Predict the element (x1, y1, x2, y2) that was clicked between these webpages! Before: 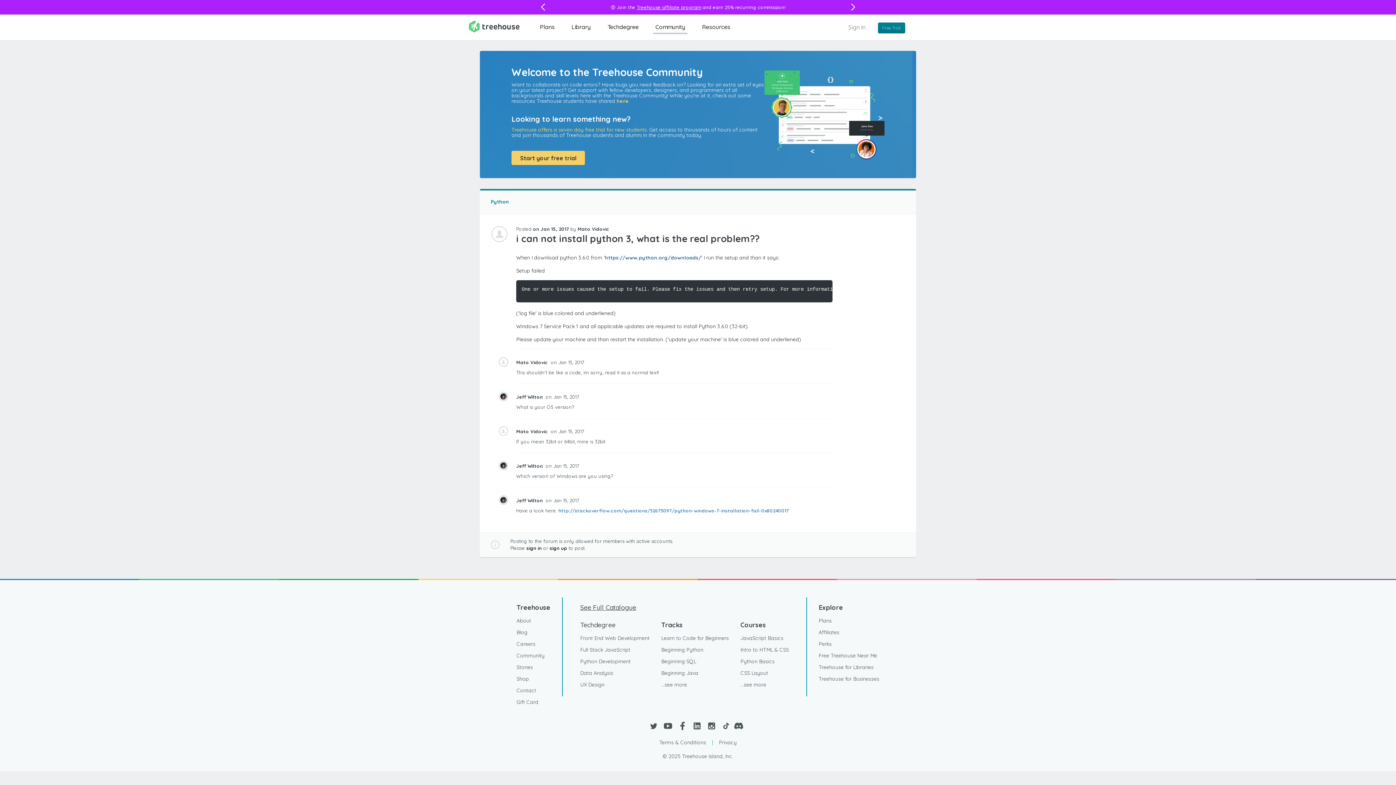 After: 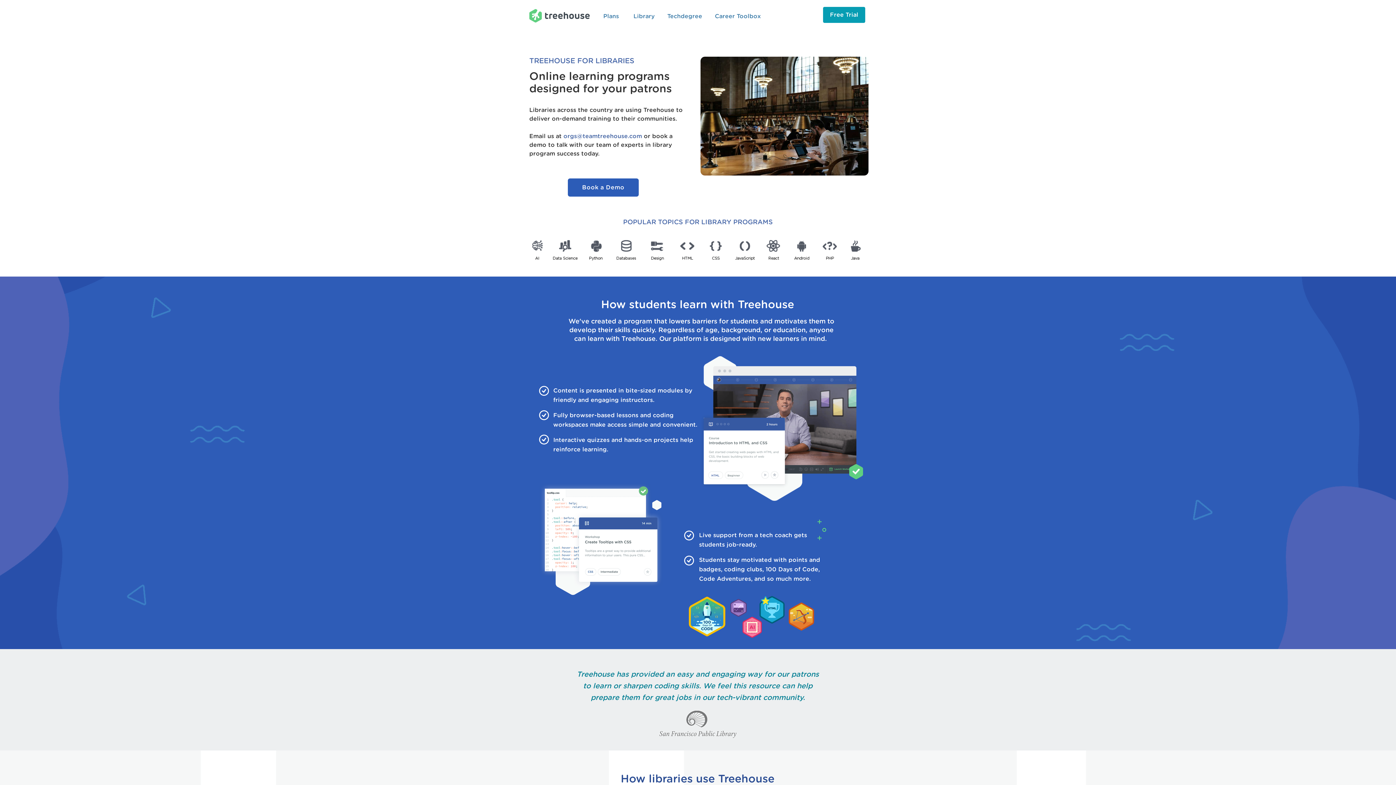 Action: label: Treehouse for Libraries bbox: (818, 661, 873, 673)